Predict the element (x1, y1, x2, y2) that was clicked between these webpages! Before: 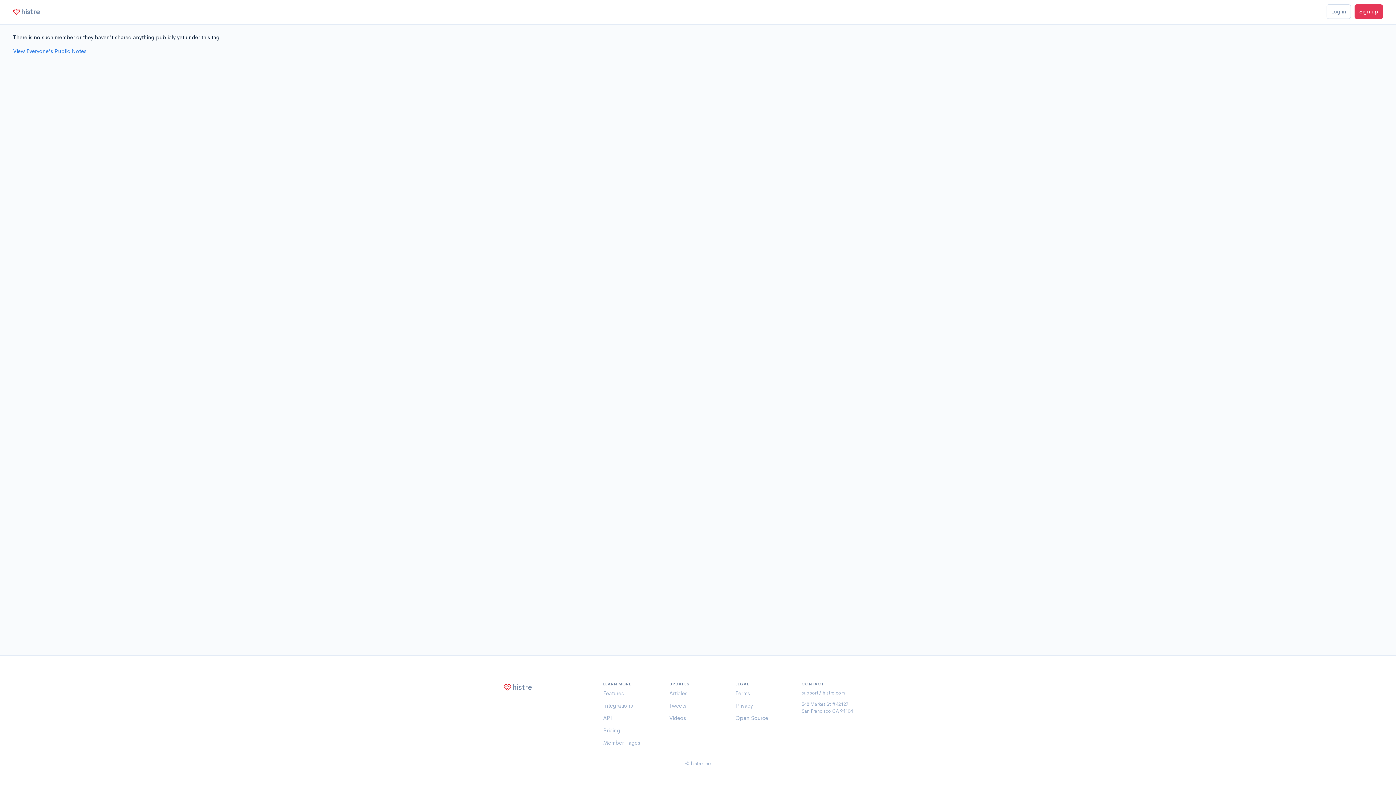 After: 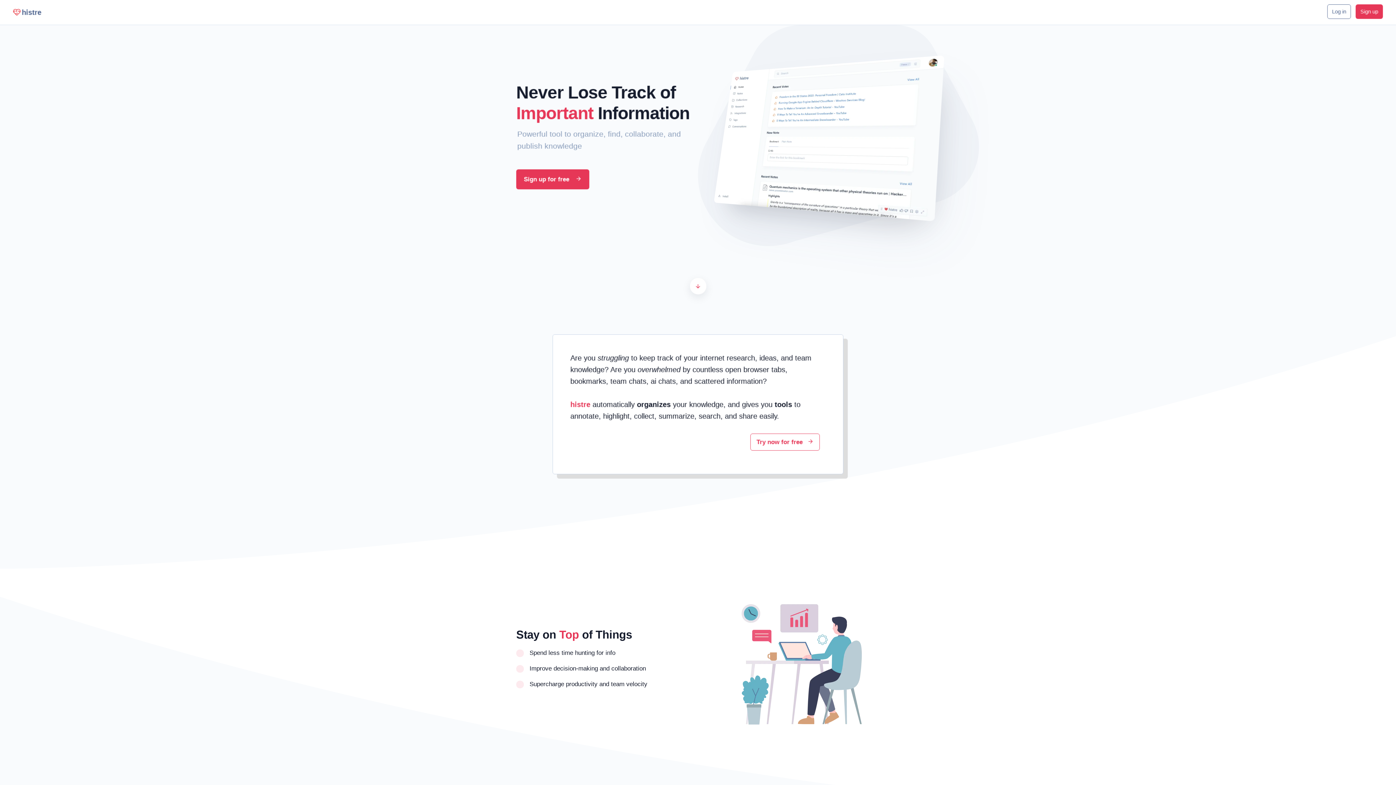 Action: label: histre bbox: (13, 8, 40, 16)